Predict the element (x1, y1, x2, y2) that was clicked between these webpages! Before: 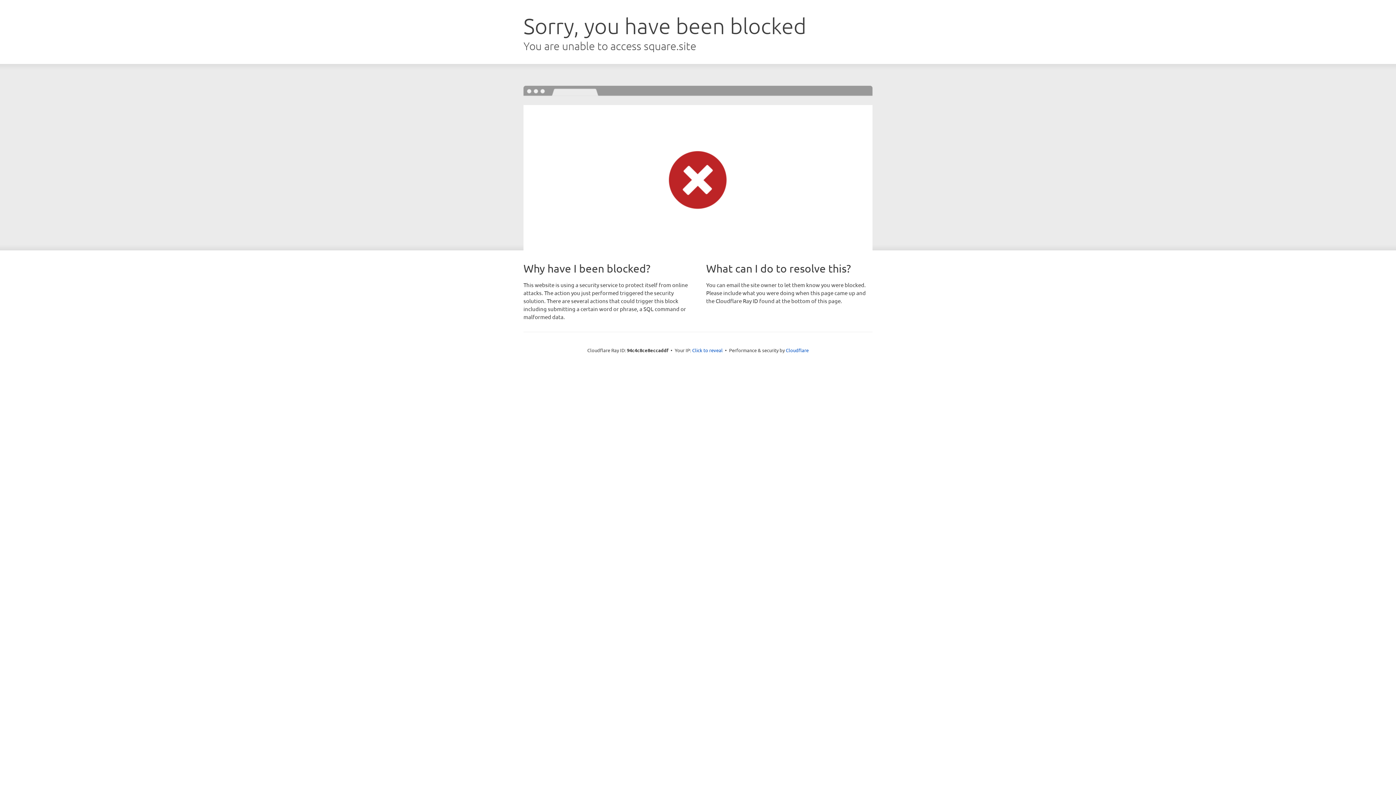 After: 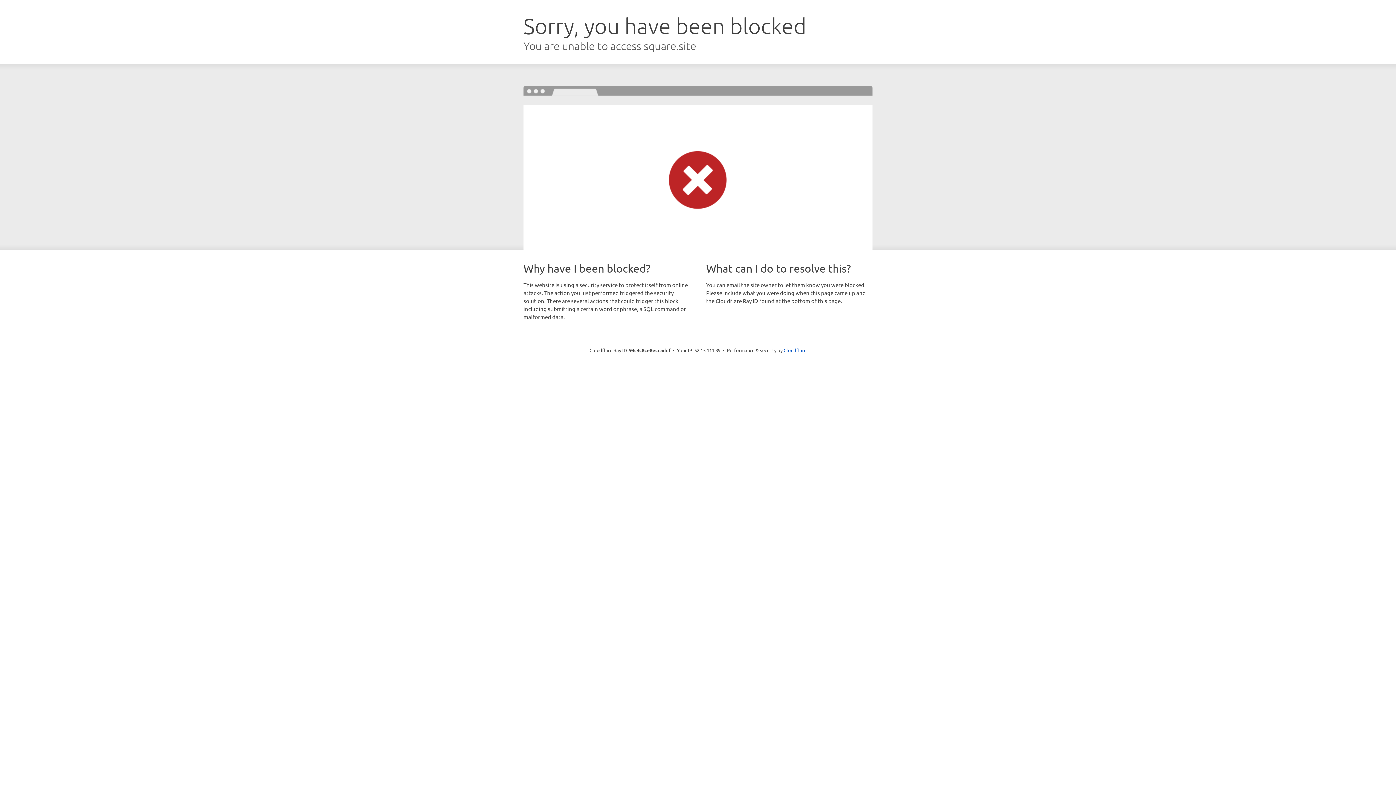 Action: label: Click to reveal bbox: (692, 346, 722, 353)